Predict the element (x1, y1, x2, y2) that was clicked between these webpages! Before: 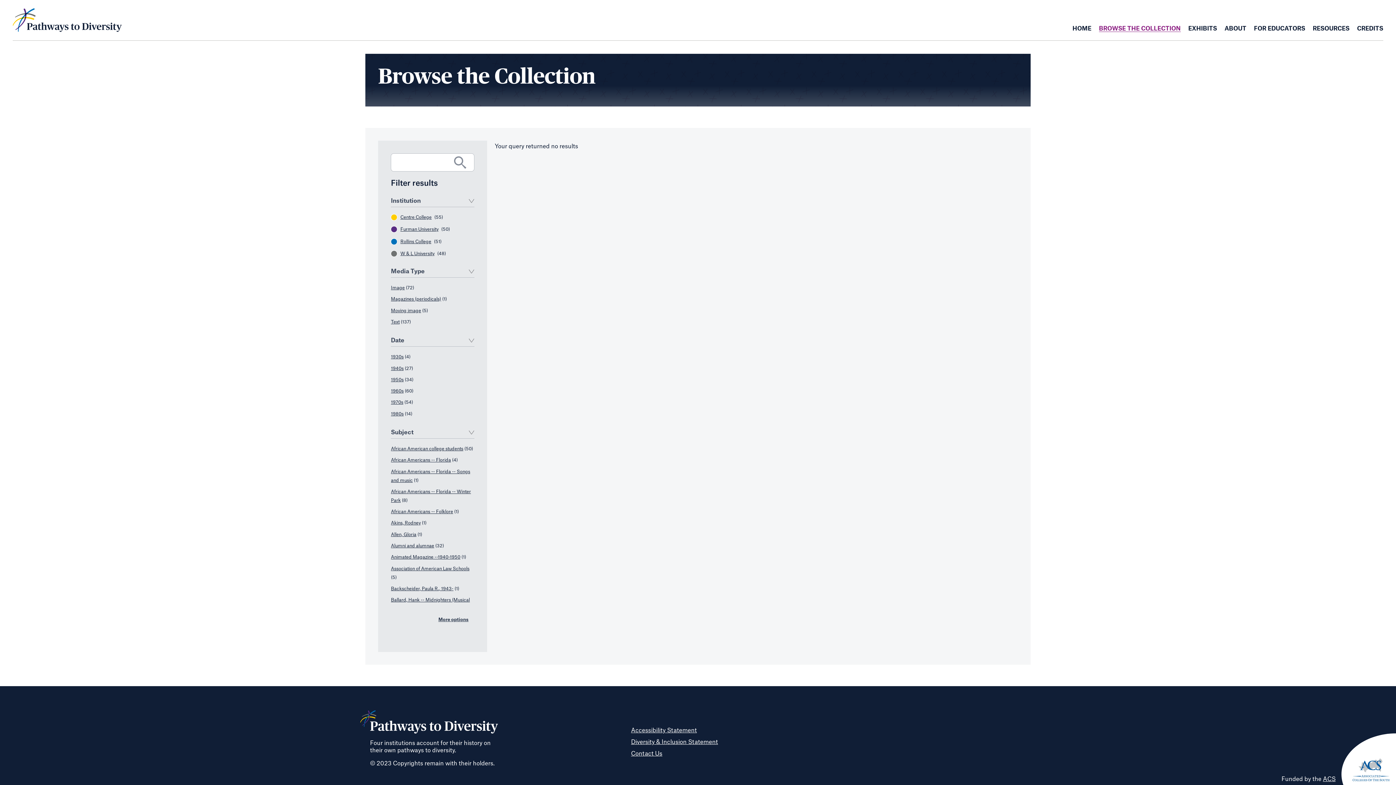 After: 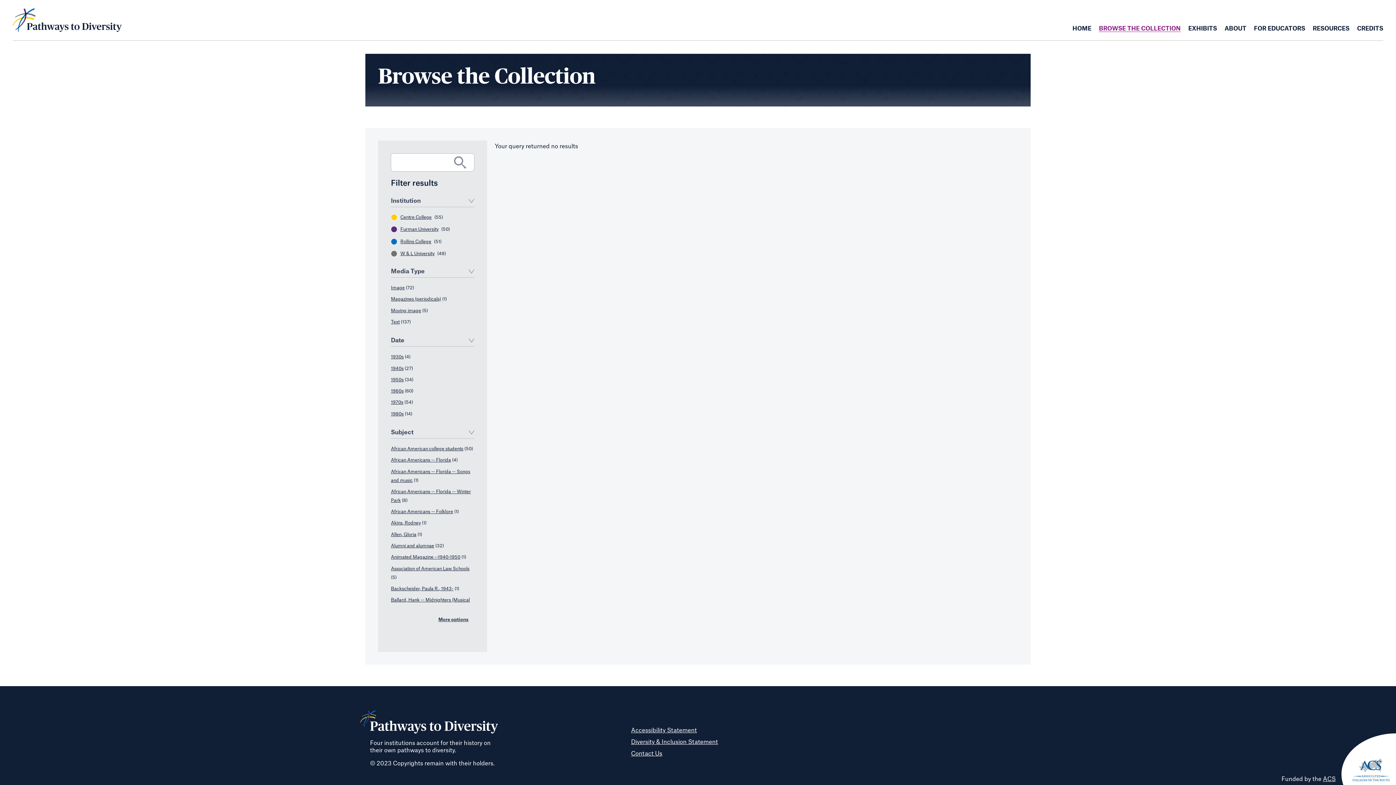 Action: label: Akins, Rodney bbox: (391, 521, 420, 525)